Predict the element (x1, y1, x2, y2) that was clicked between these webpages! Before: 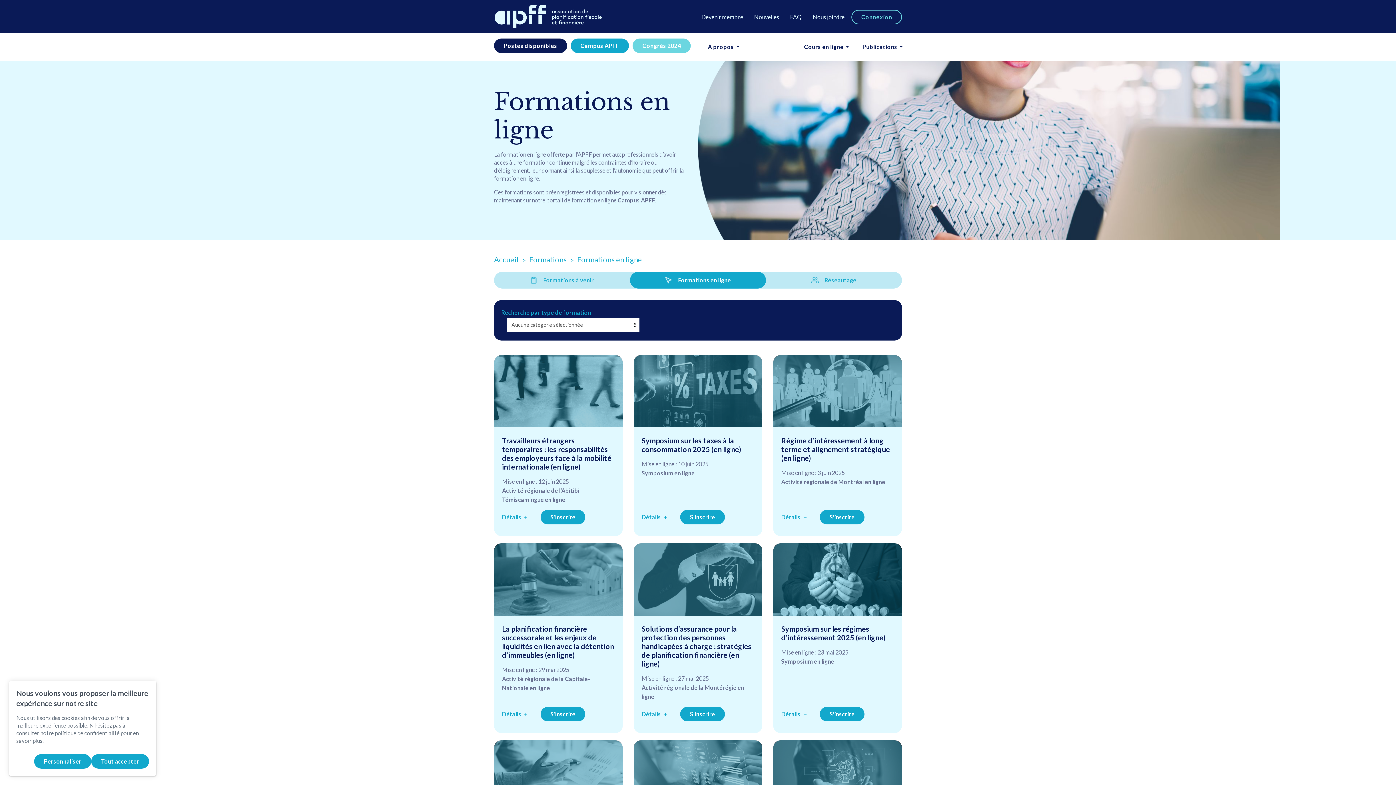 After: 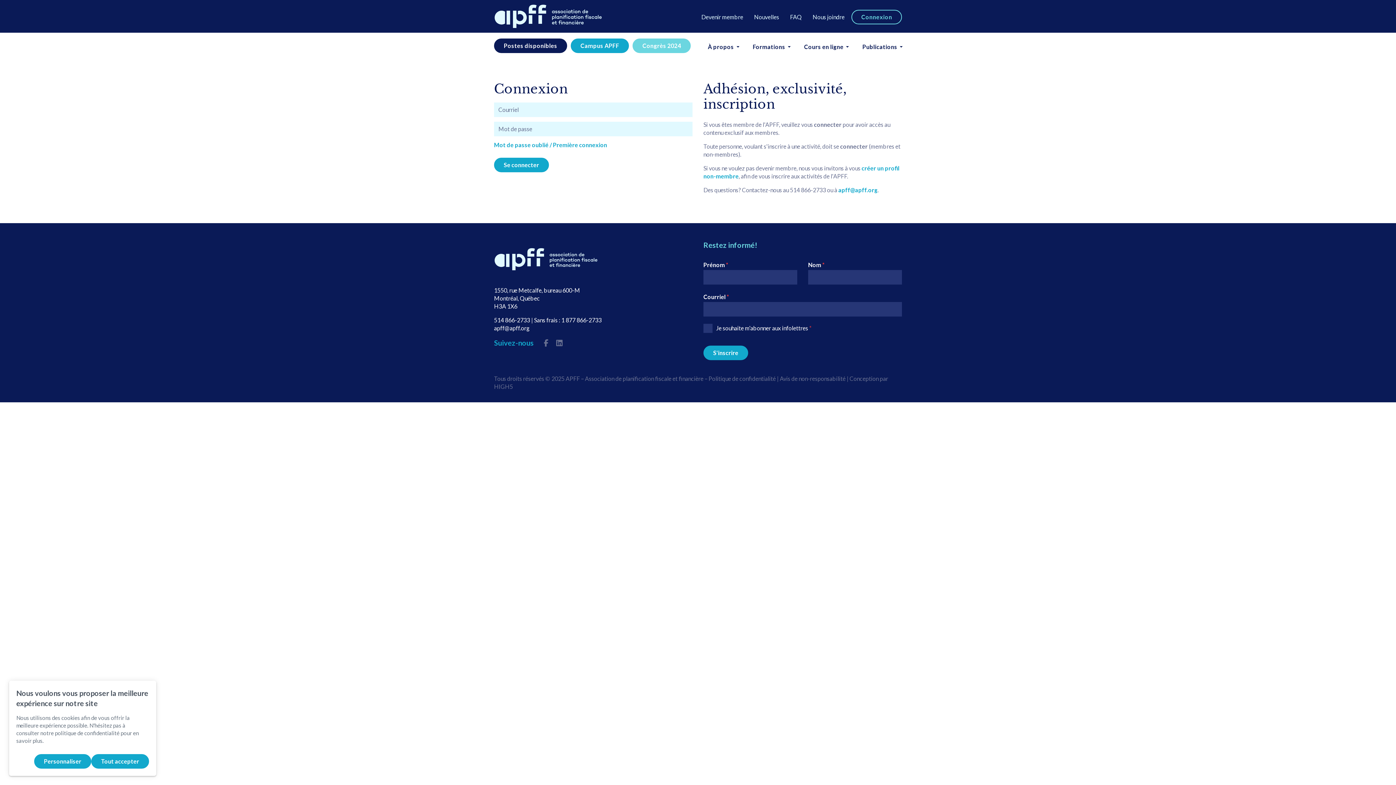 Action: bbox: (851, 9, 902, 24) label: Connexion